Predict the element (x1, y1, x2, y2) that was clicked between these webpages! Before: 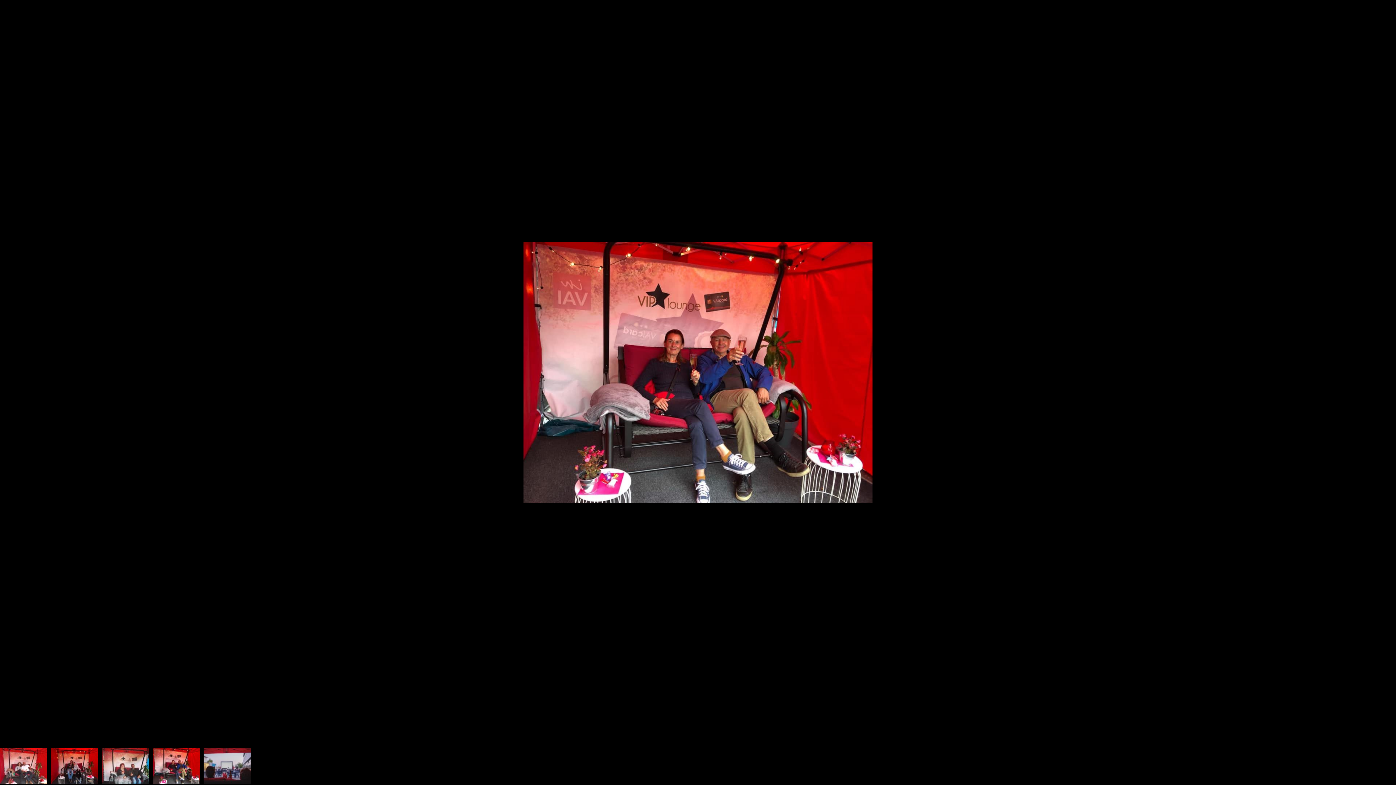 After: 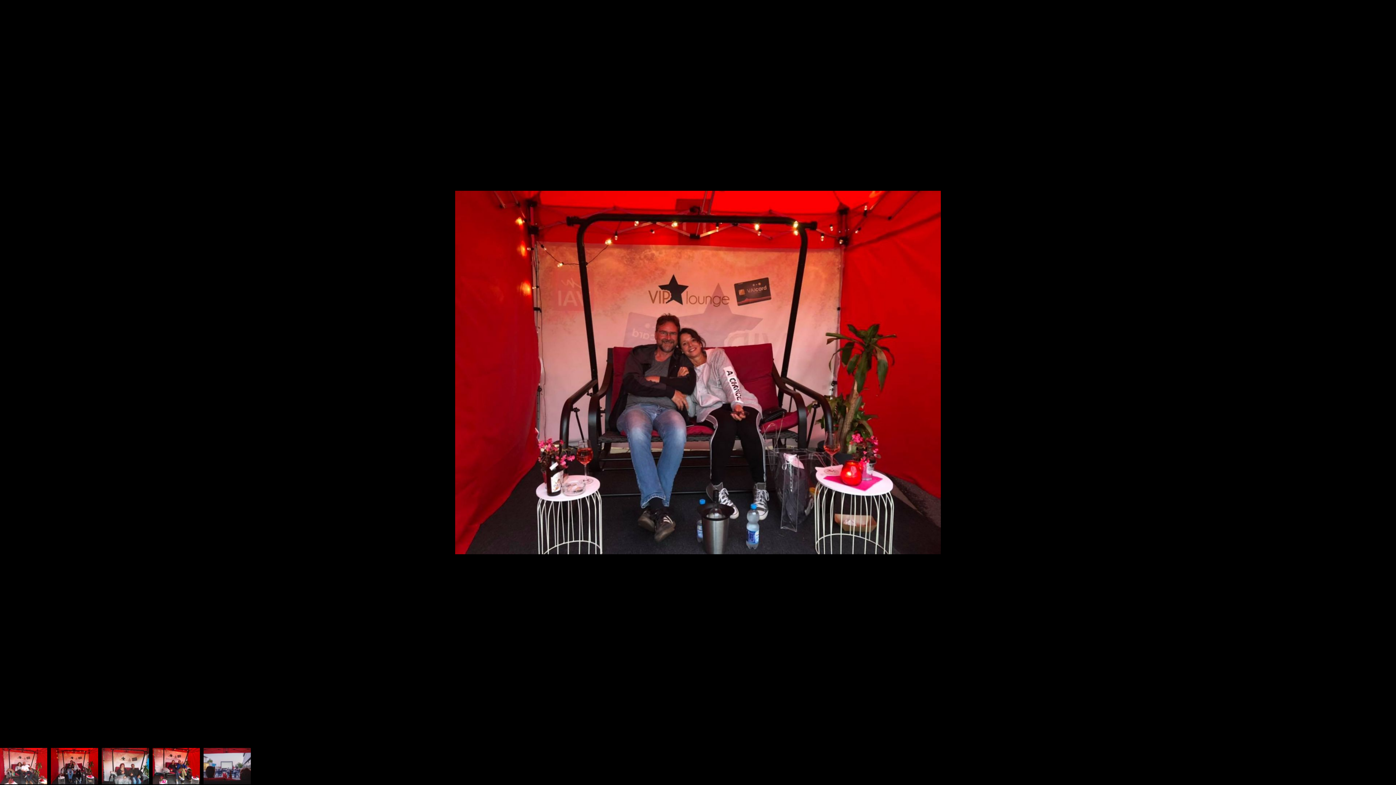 Action: bbox: (50, 748, 98, 784)